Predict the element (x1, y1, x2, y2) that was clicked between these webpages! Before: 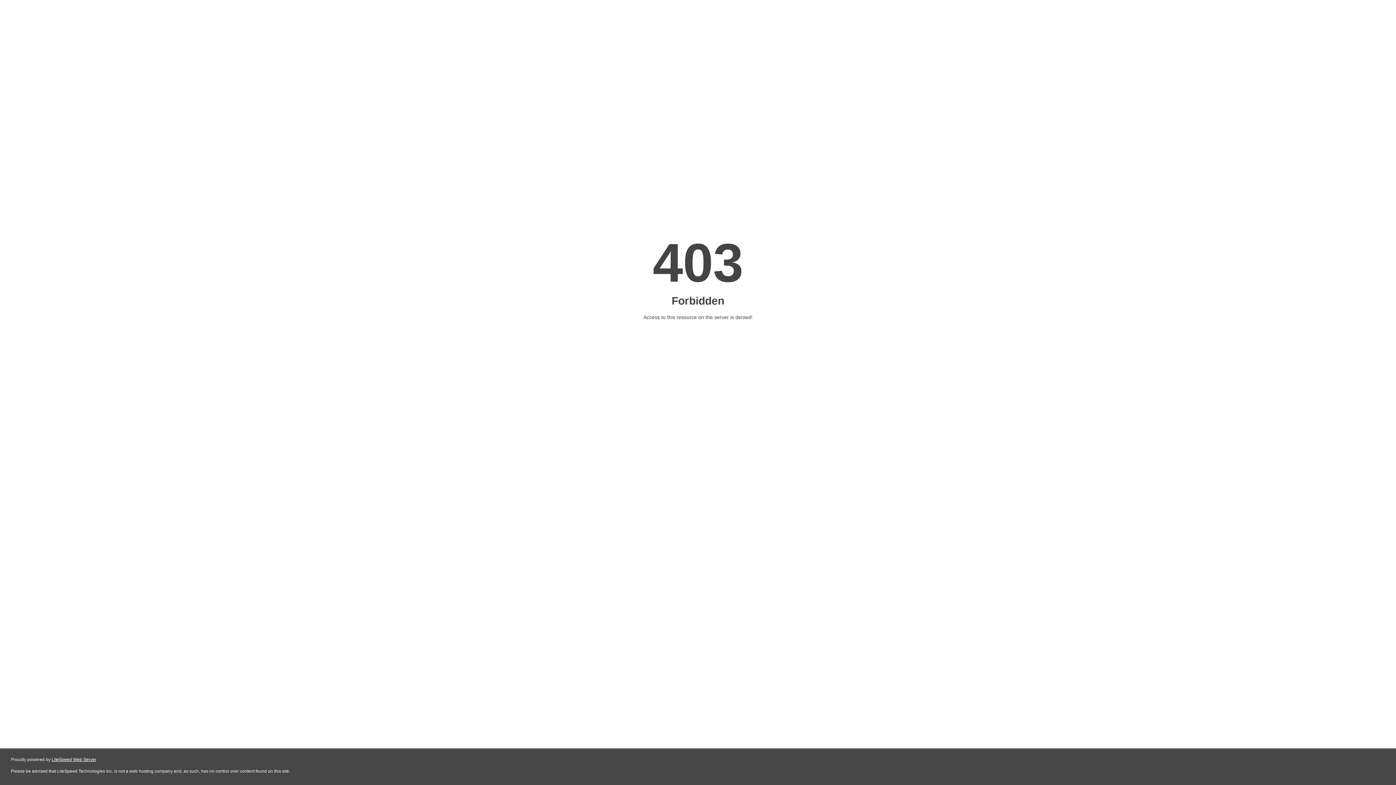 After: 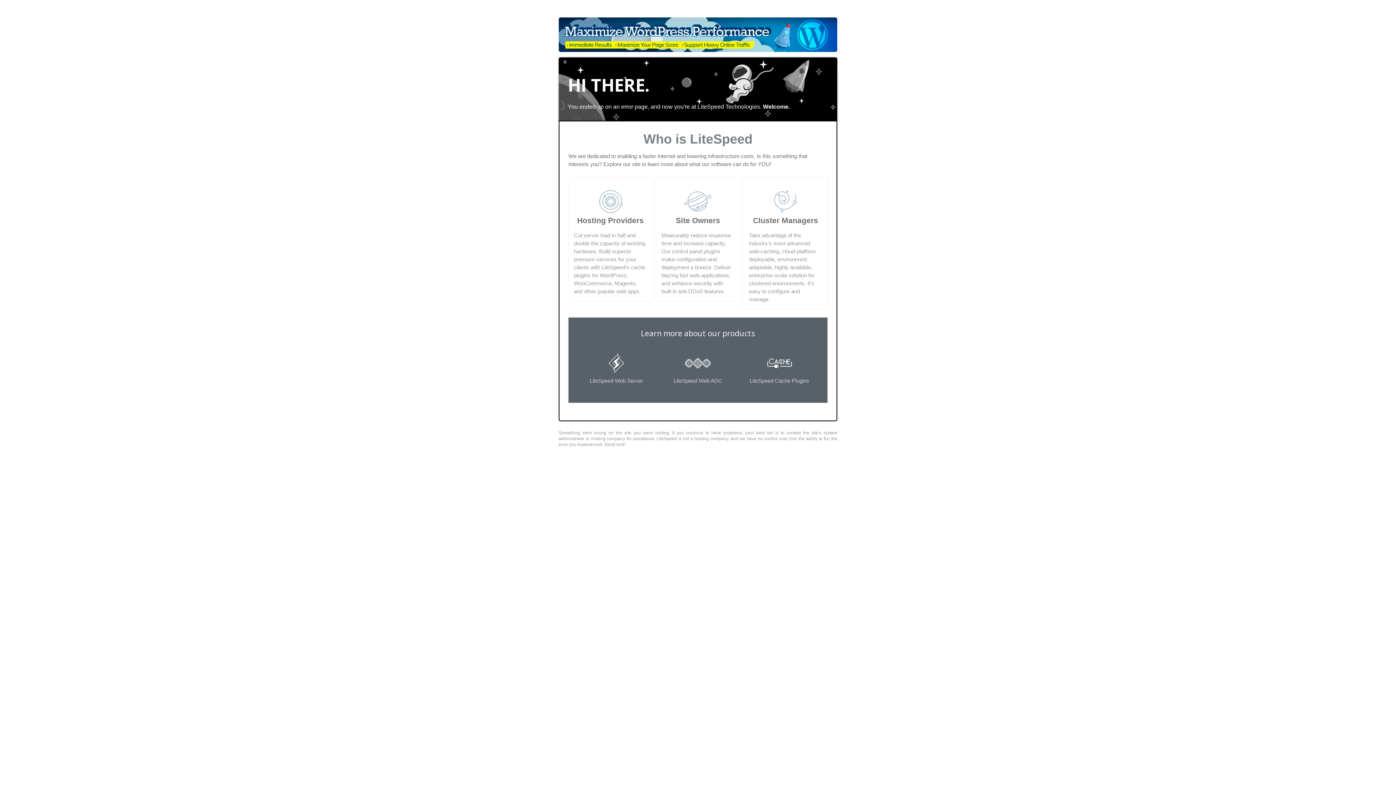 Action: bbox: (51, 757, 96, 762) label: LiteSpeed Web Server